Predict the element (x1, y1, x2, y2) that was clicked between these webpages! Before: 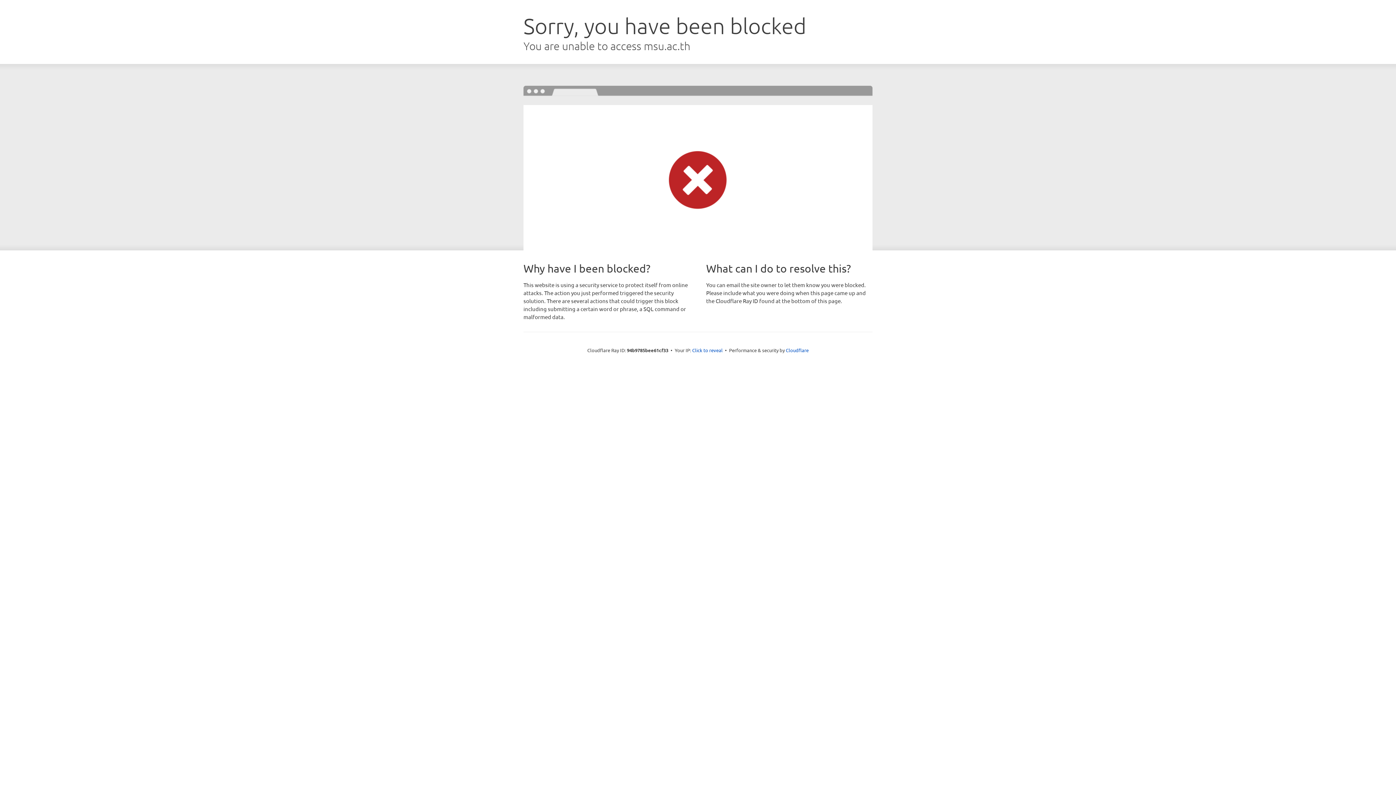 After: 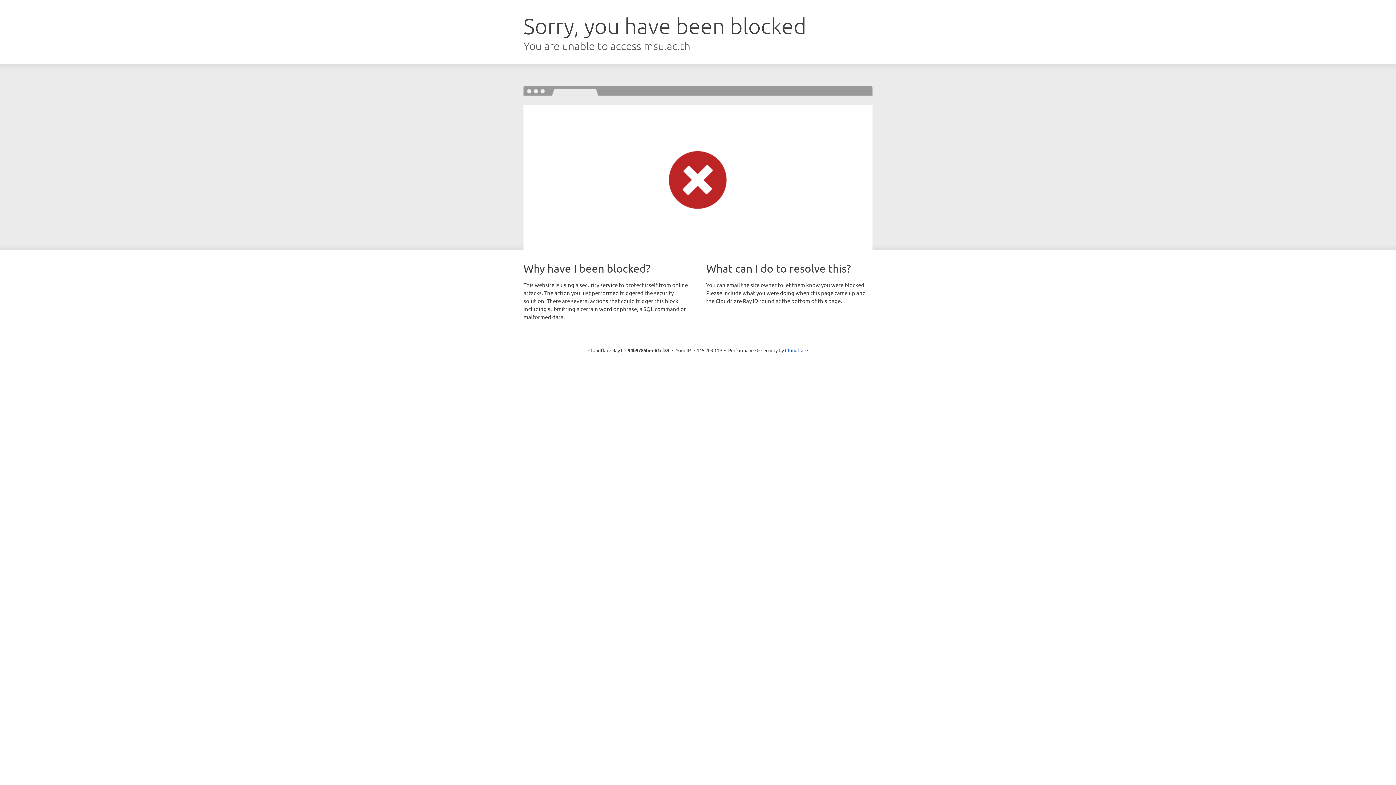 Action: bbox: (692, 346, 722, 353) label: Click to reveal